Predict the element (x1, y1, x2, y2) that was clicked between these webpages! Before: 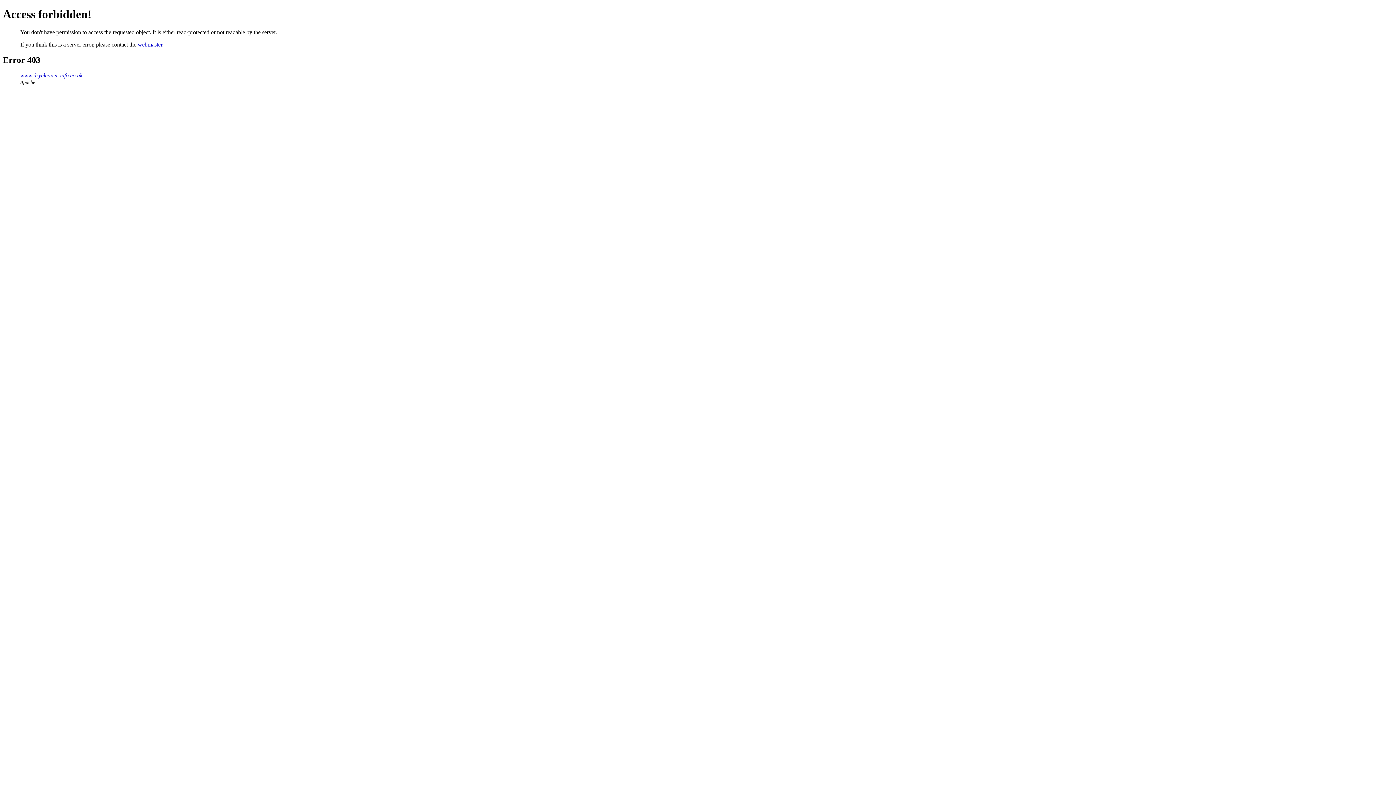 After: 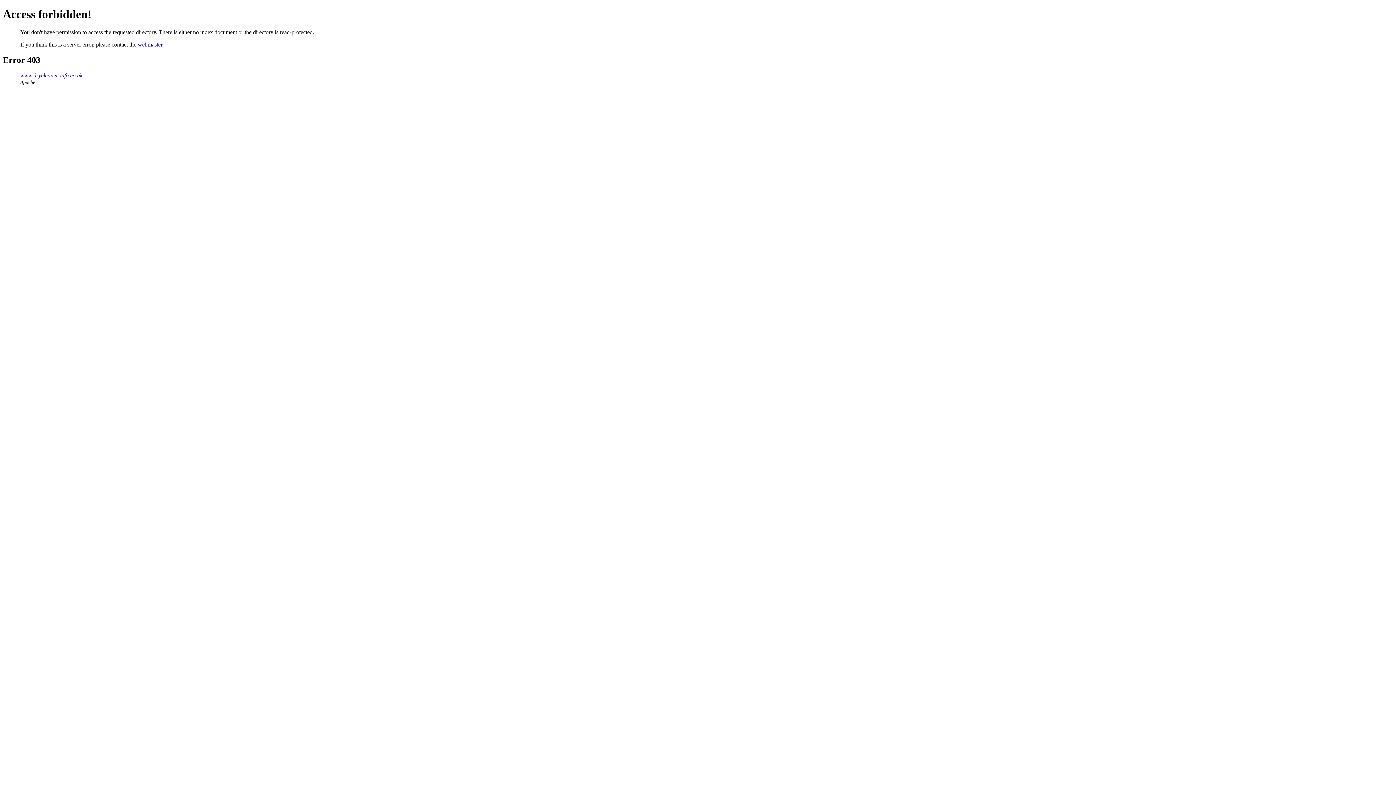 Action: bbox: (20, 72, 82, 78) label: www.drycleaner-info.co.uk